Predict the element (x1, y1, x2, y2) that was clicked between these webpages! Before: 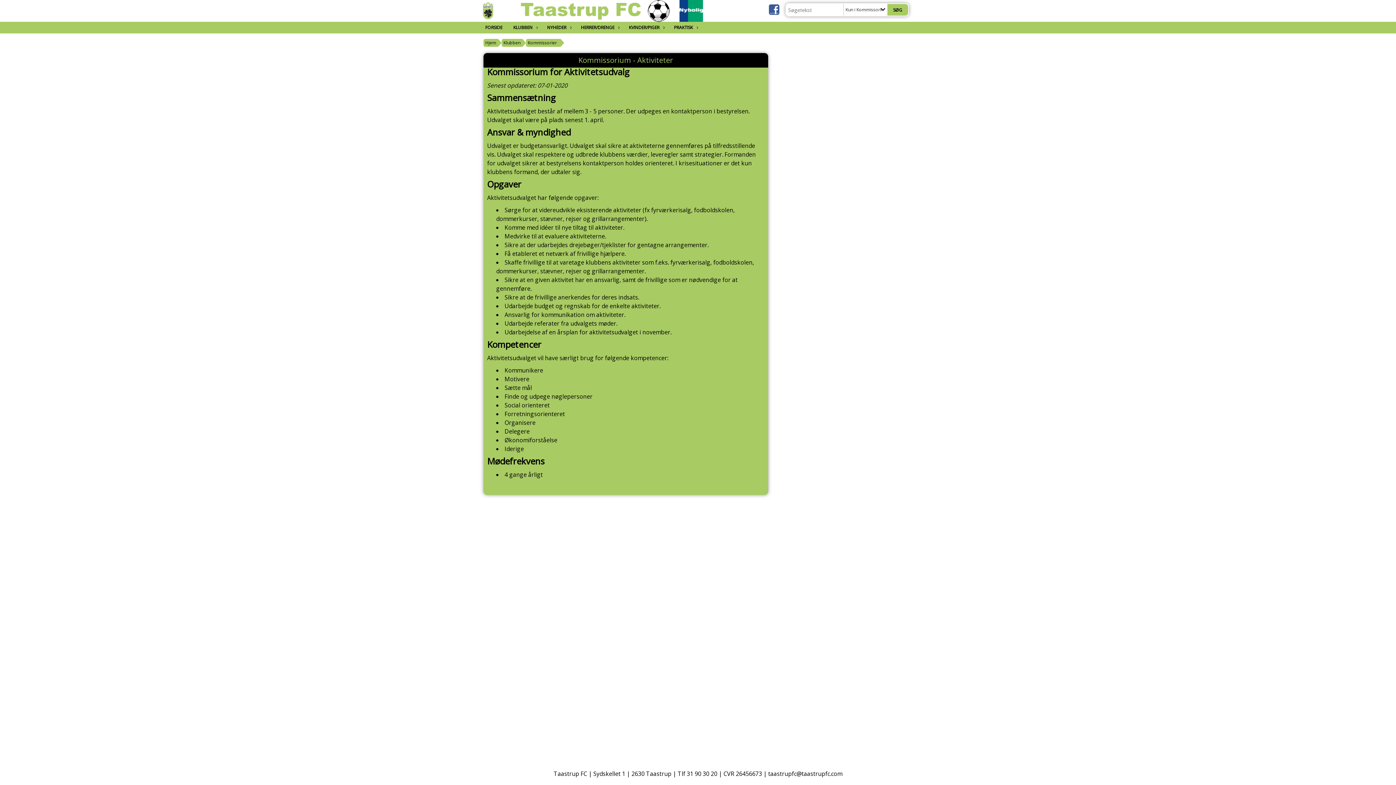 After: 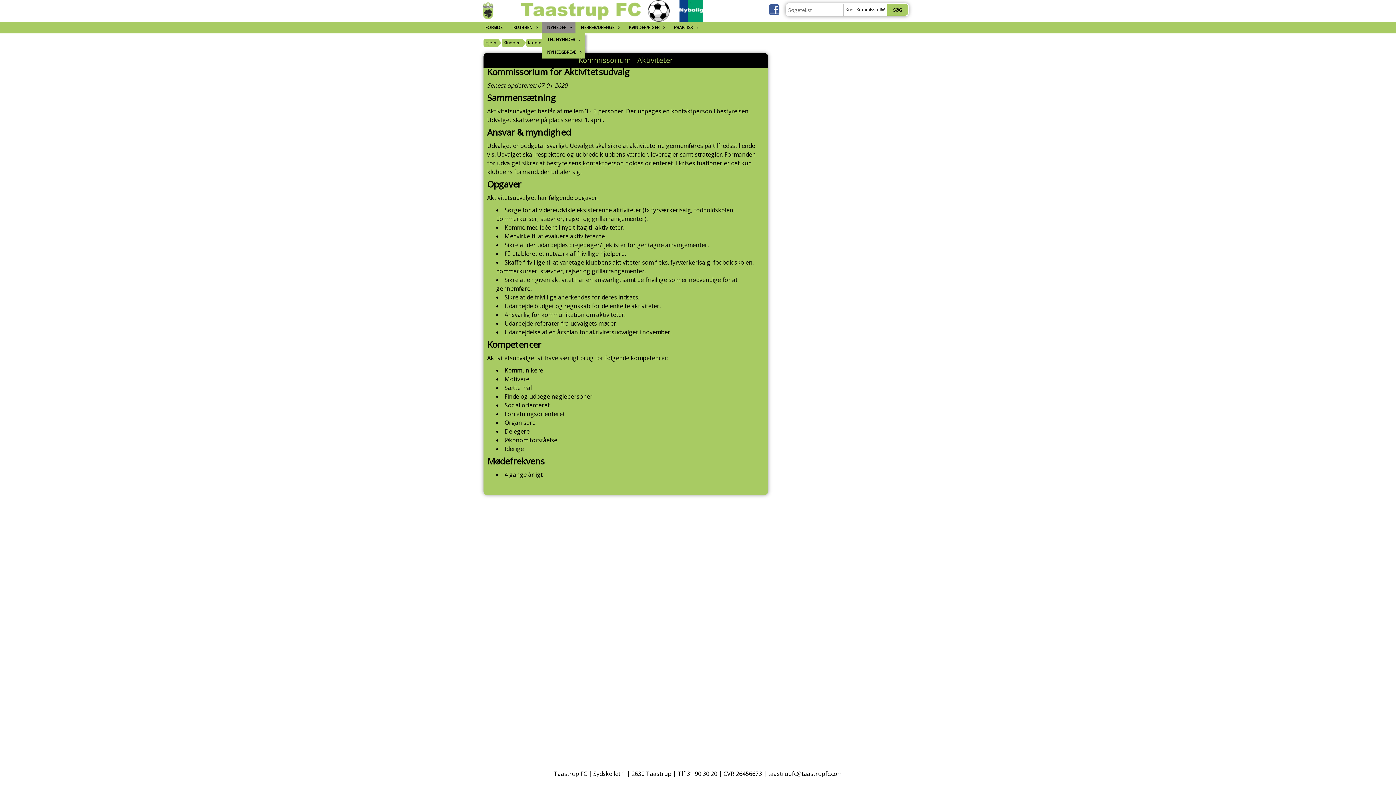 Action: label: NYHEDER bbox: (541, 21, 575, 33)